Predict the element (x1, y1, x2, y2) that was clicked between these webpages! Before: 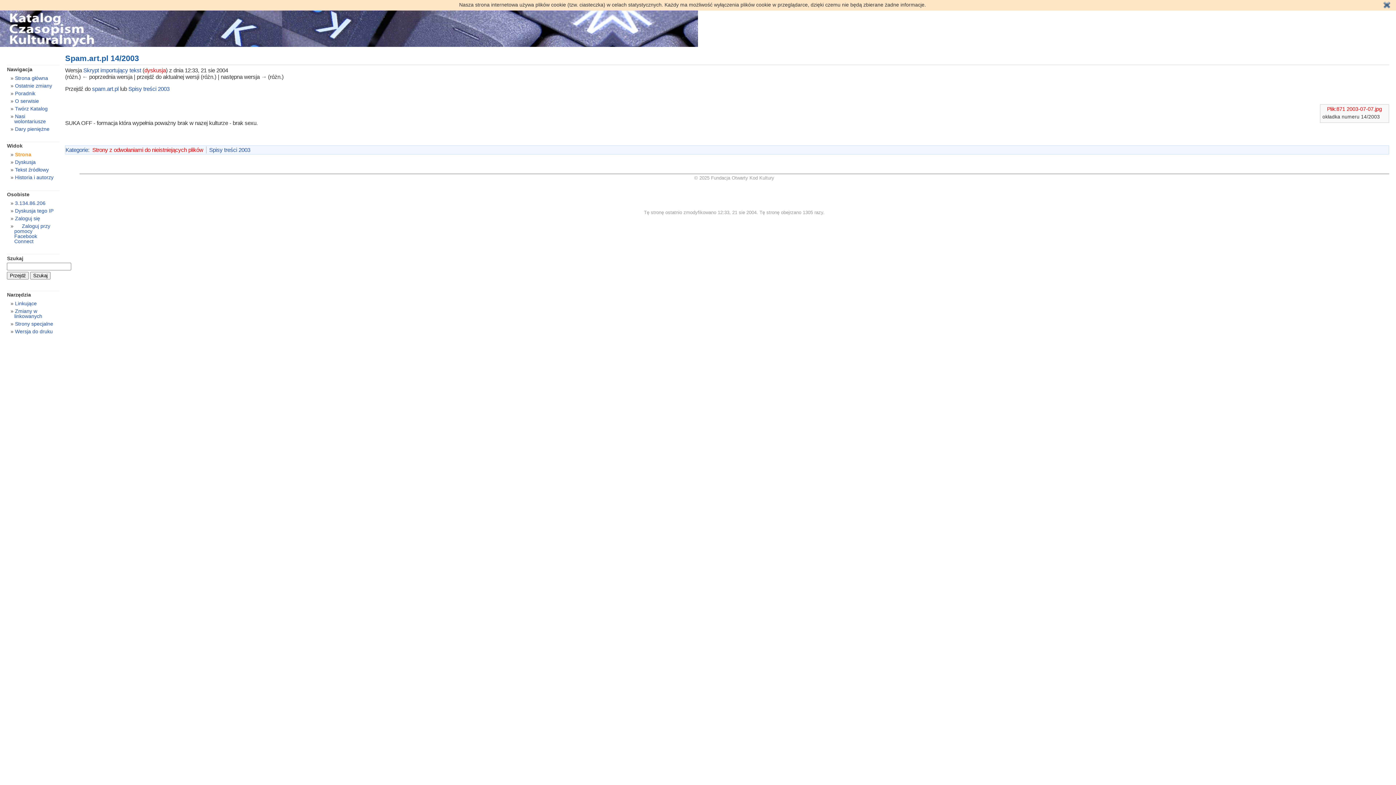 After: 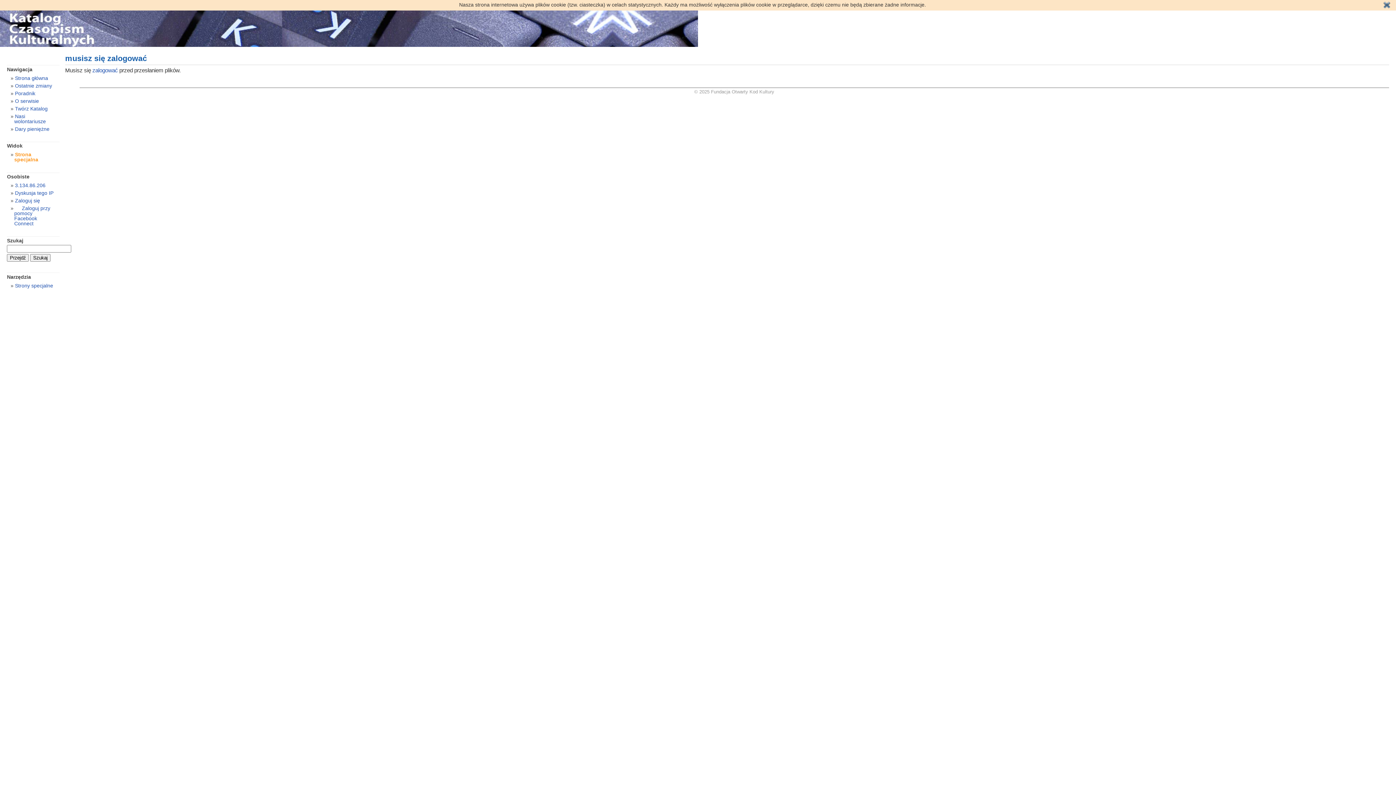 Action: label: Plik:871 2003-07-07.jpg bbox: (1327, 106, 1382, 111)